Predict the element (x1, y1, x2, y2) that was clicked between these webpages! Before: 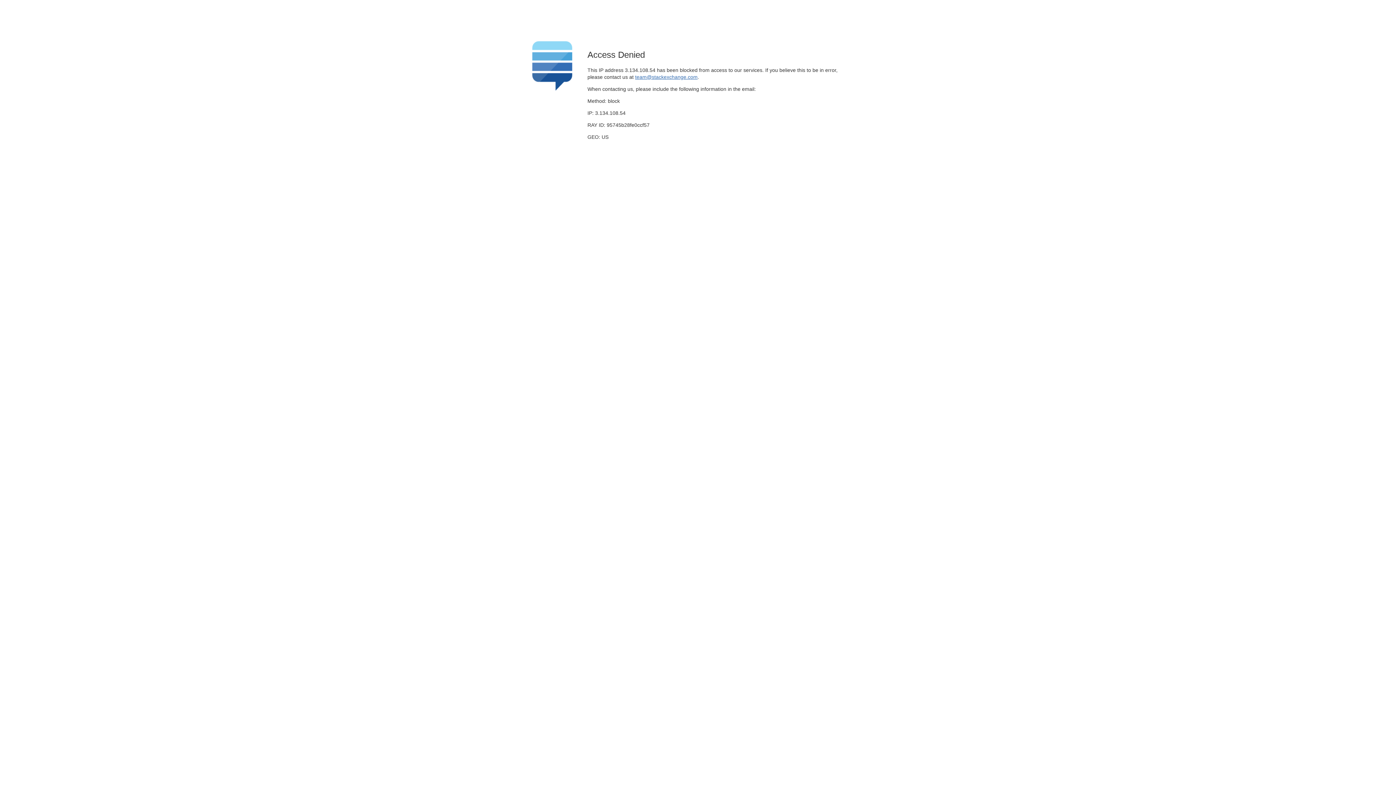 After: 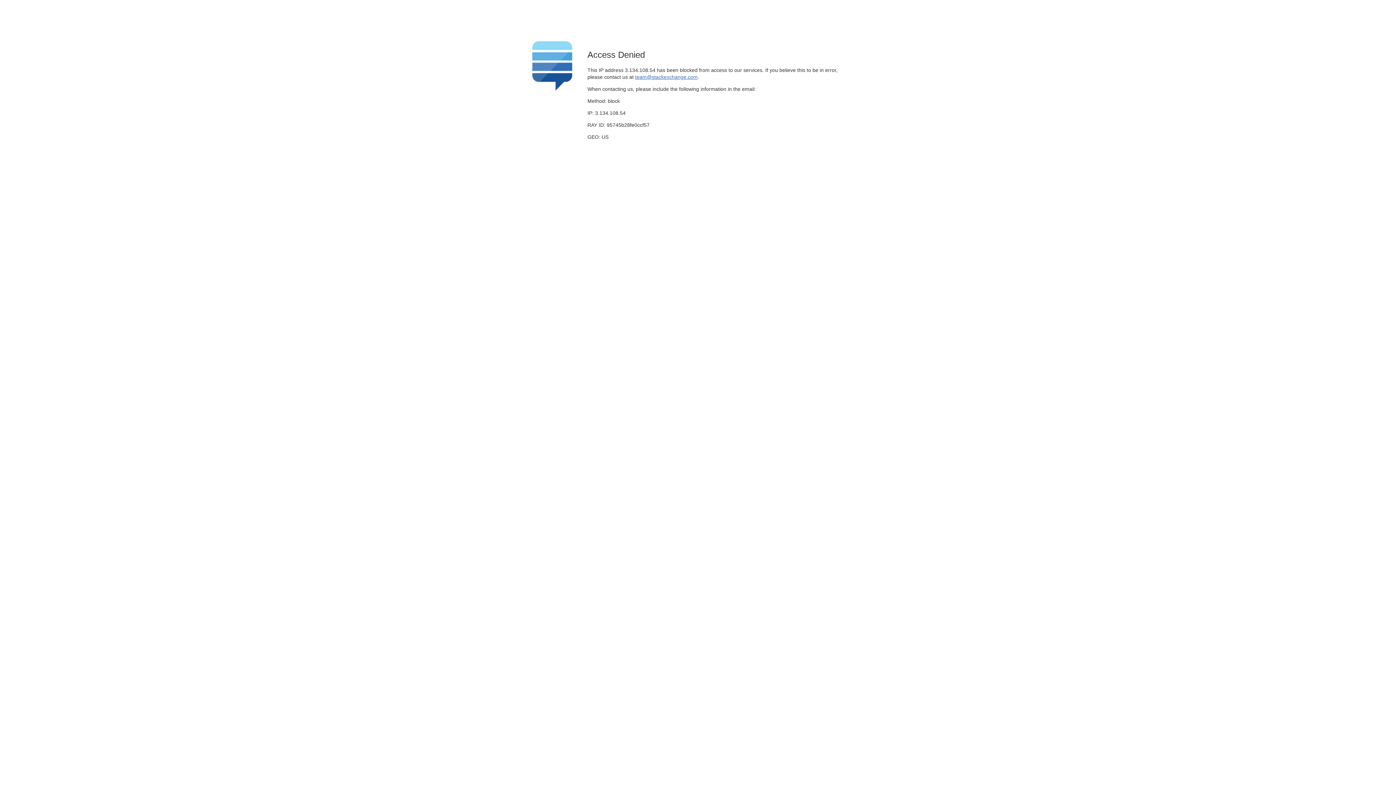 Action: label: team@stackexchange.com bbox: (635, 74, 697, 79)